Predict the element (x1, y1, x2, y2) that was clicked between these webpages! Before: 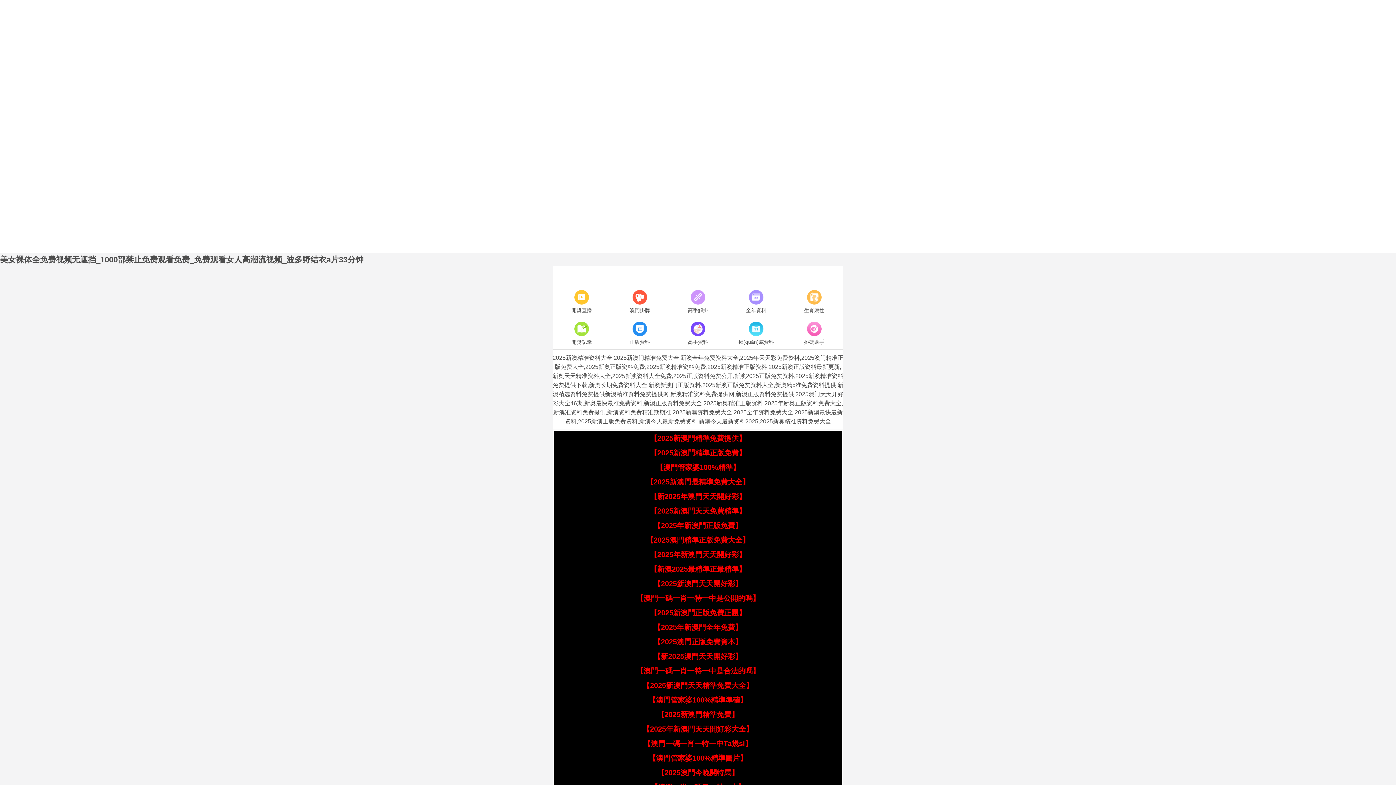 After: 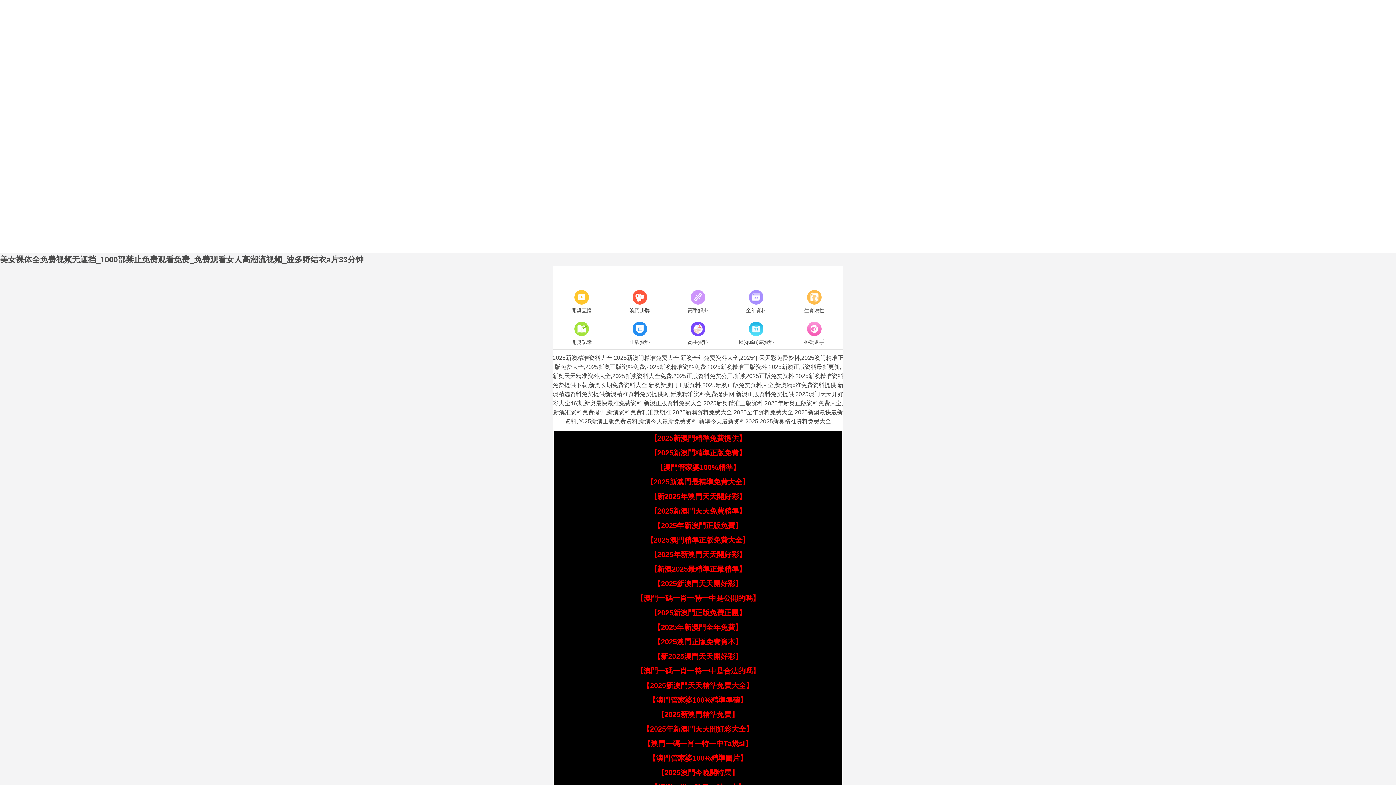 Action: bbox: (648, 754, 747, 762) label: 【澳門管家婆100%精準圖片】